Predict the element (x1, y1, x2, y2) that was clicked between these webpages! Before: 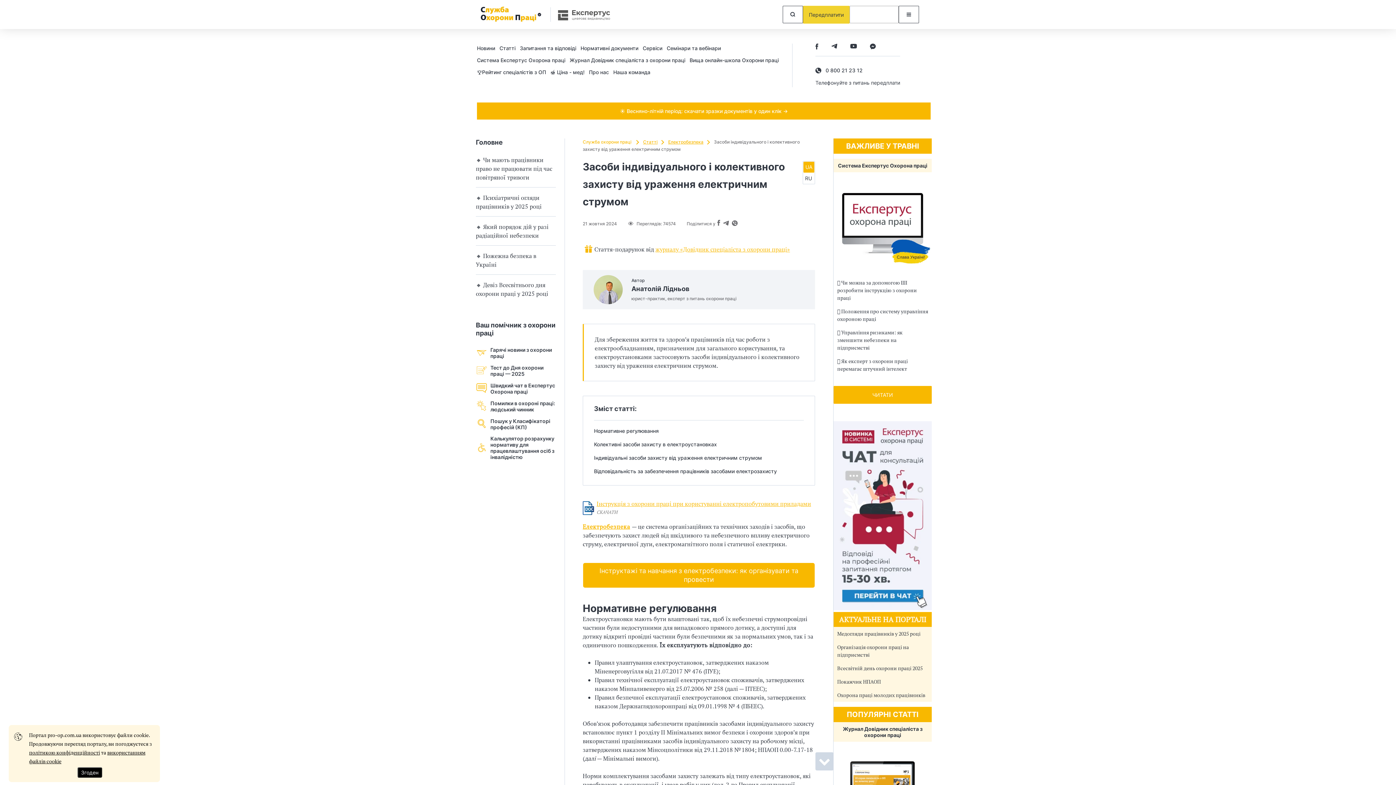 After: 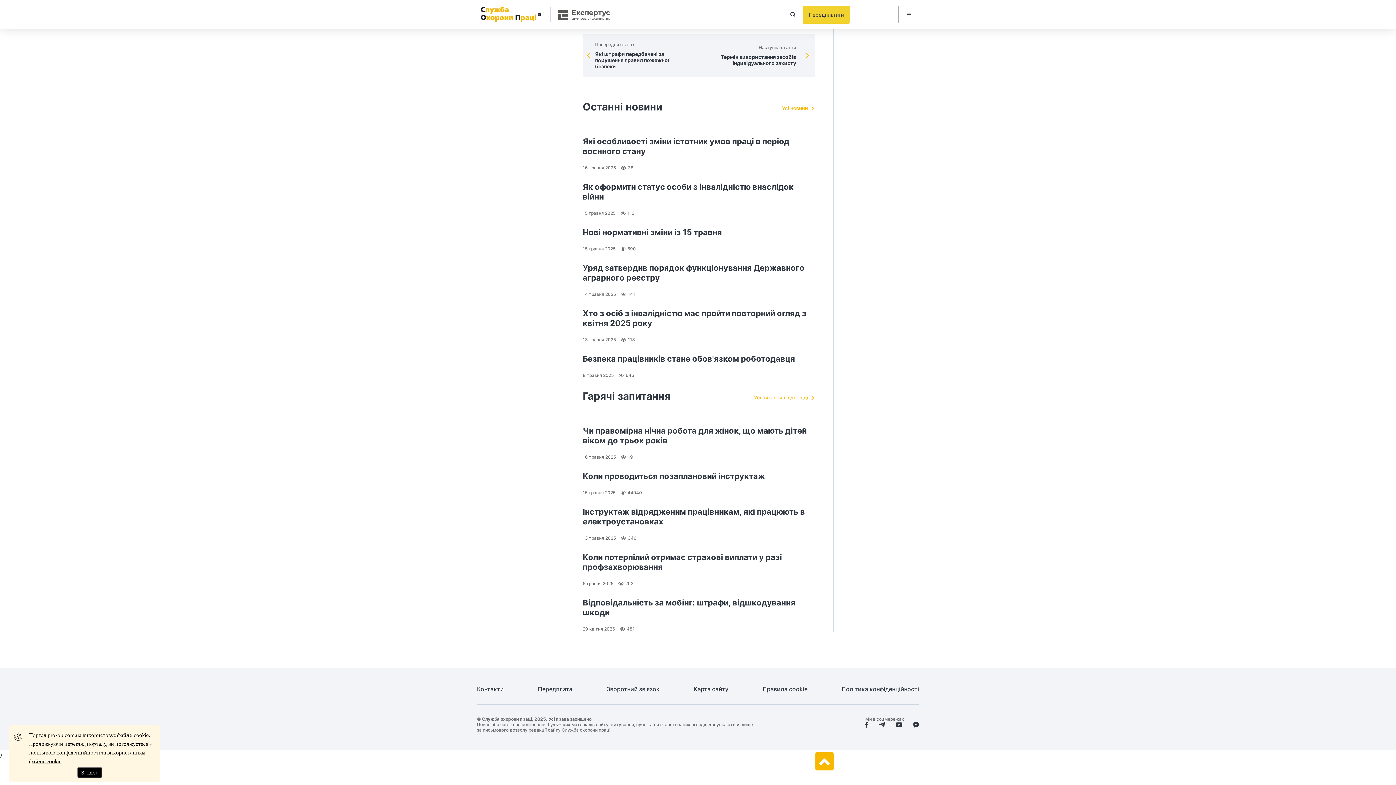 Action: bbox: (815, 752, 833, 770)